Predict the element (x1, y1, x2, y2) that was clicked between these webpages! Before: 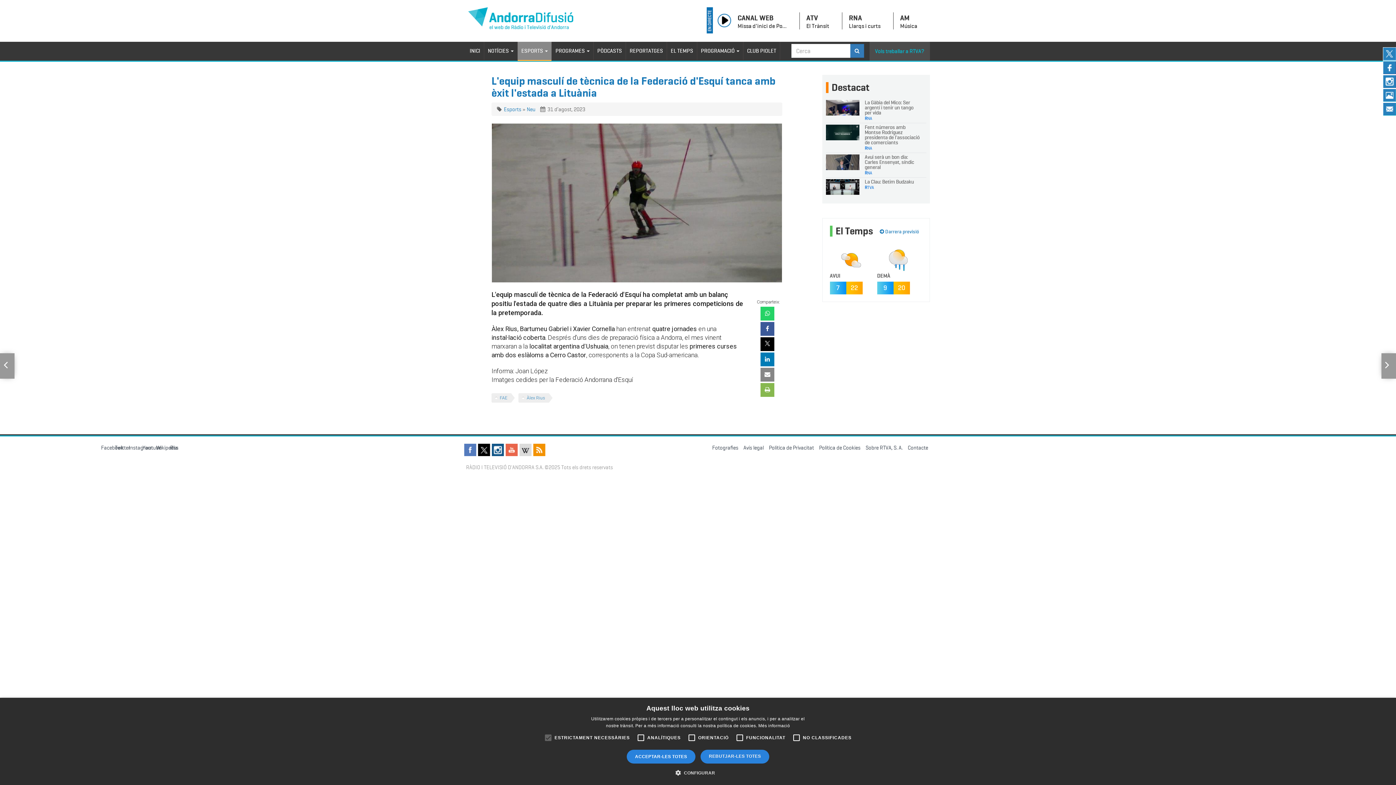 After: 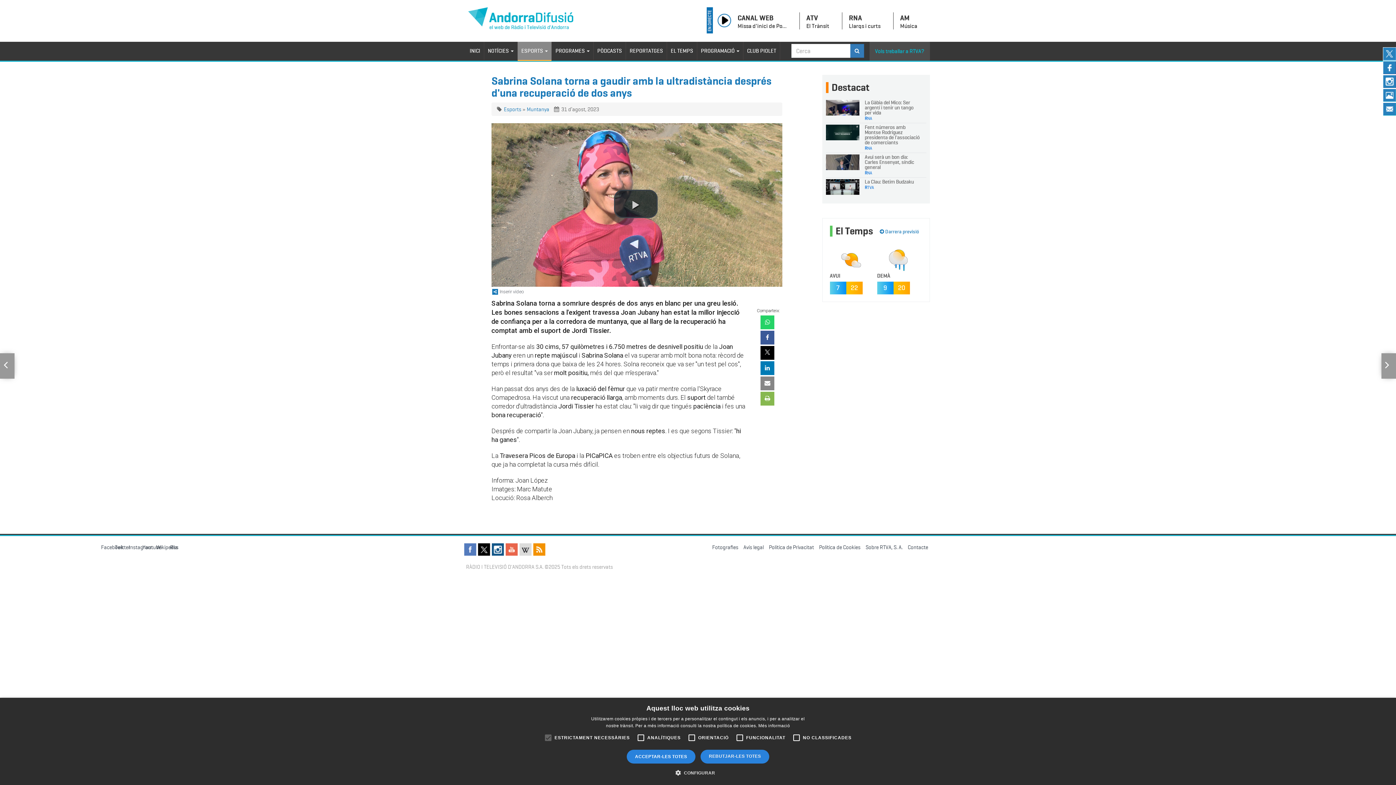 Action: bbox: (0, 353, 14, 378) label: Sabrina Solana torna a gaudir amb la ultradistància després d'una recuperació de dos anys